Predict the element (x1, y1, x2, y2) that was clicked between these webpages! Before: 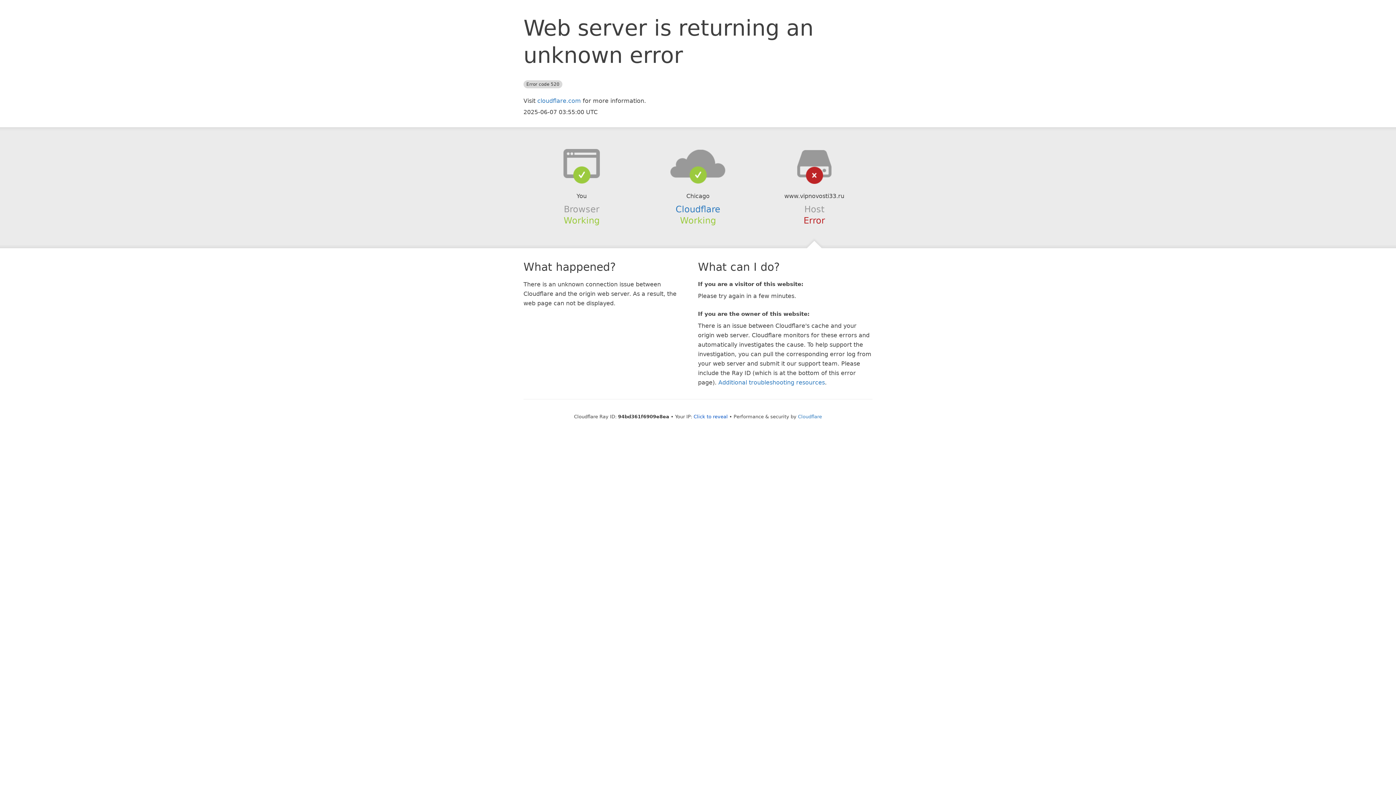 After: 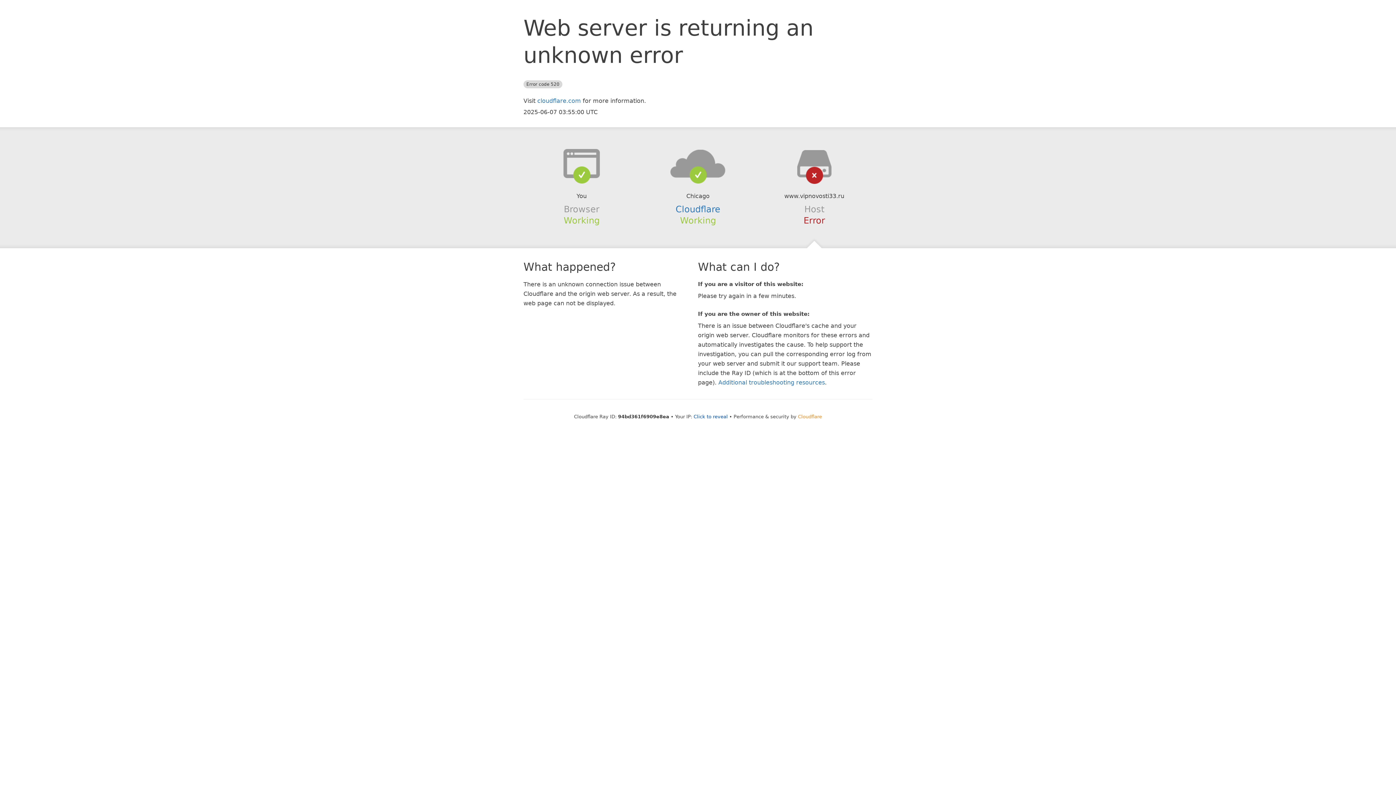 Action: label: Cloudflare bbox: (798, 414, 822, 419)